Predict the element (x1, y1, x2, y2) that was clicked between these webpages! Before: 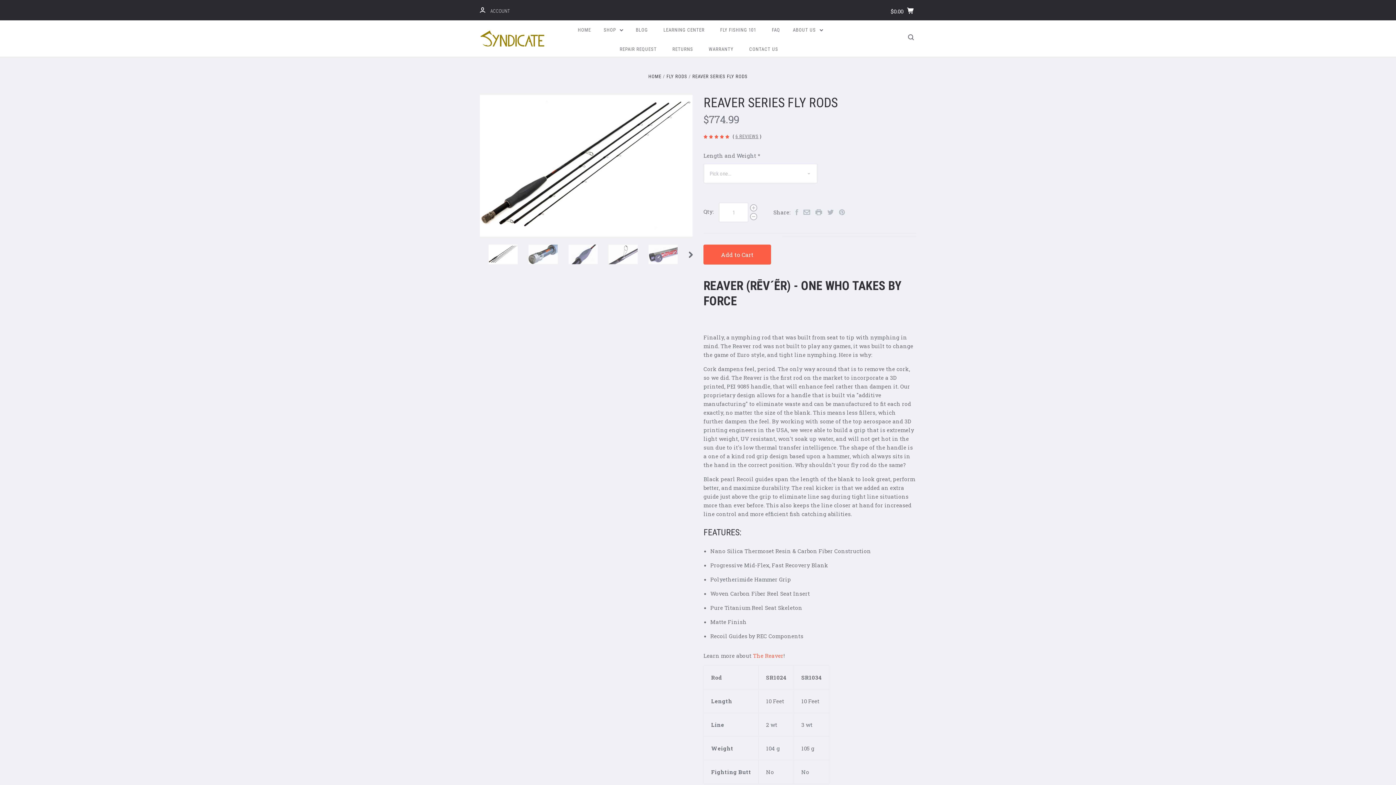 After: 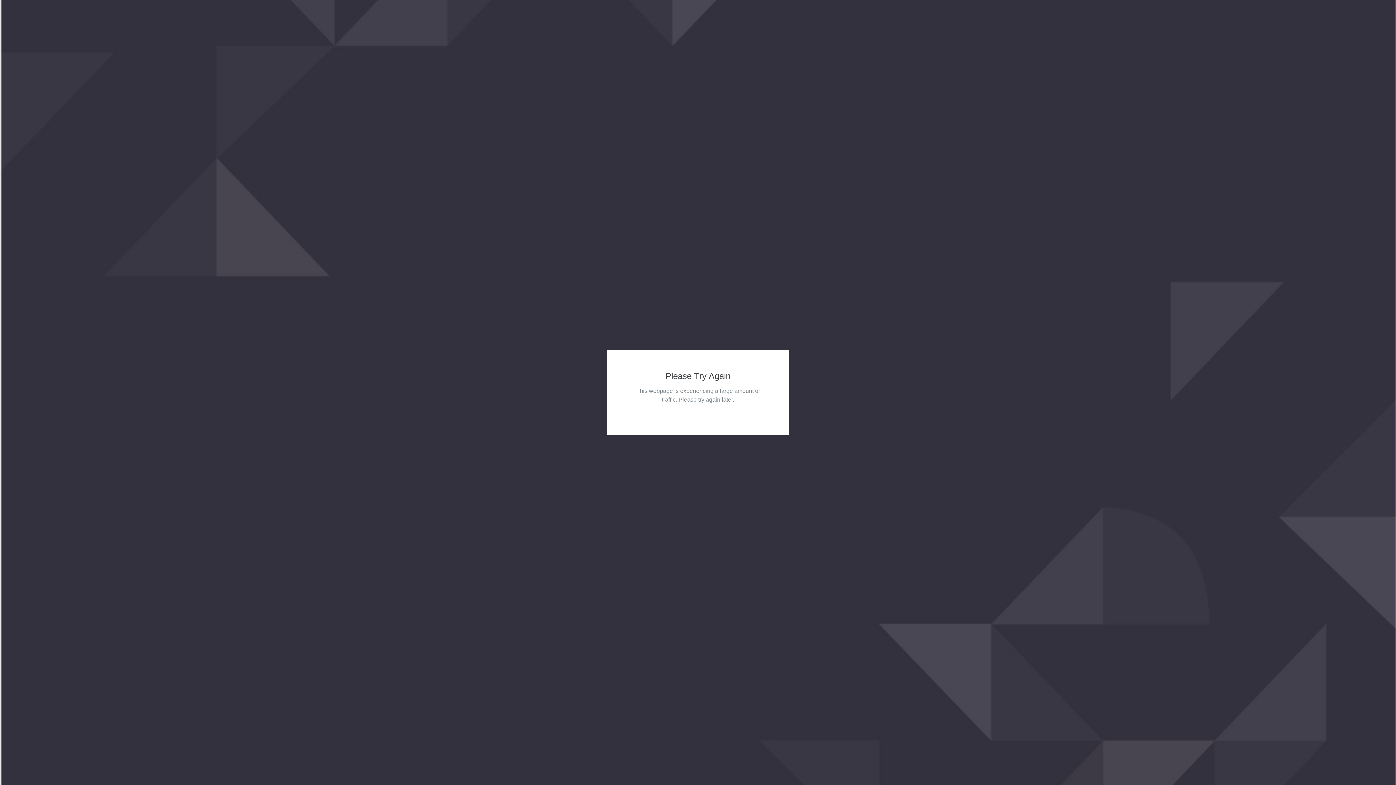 Action: label: CONTACT US bbox: (742, 39, 785, 58)